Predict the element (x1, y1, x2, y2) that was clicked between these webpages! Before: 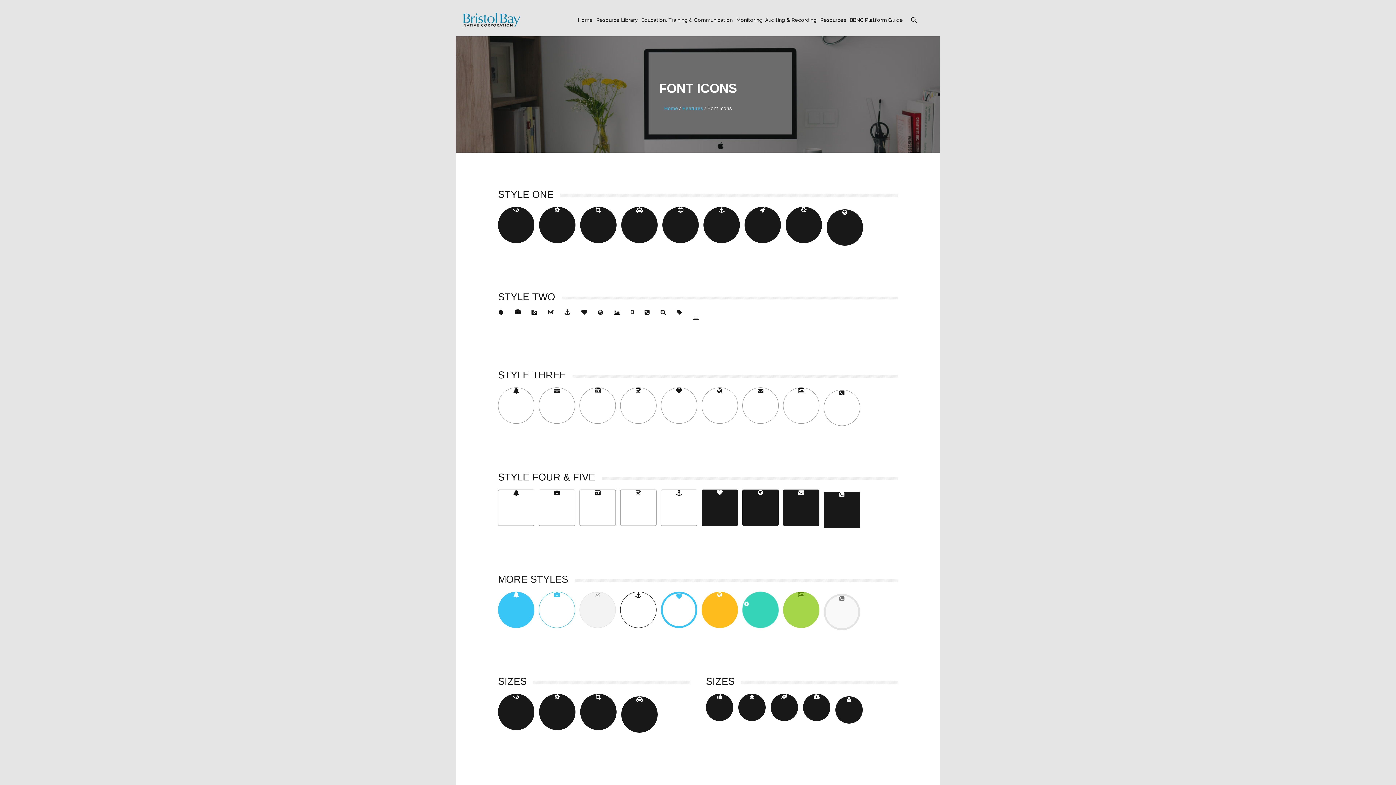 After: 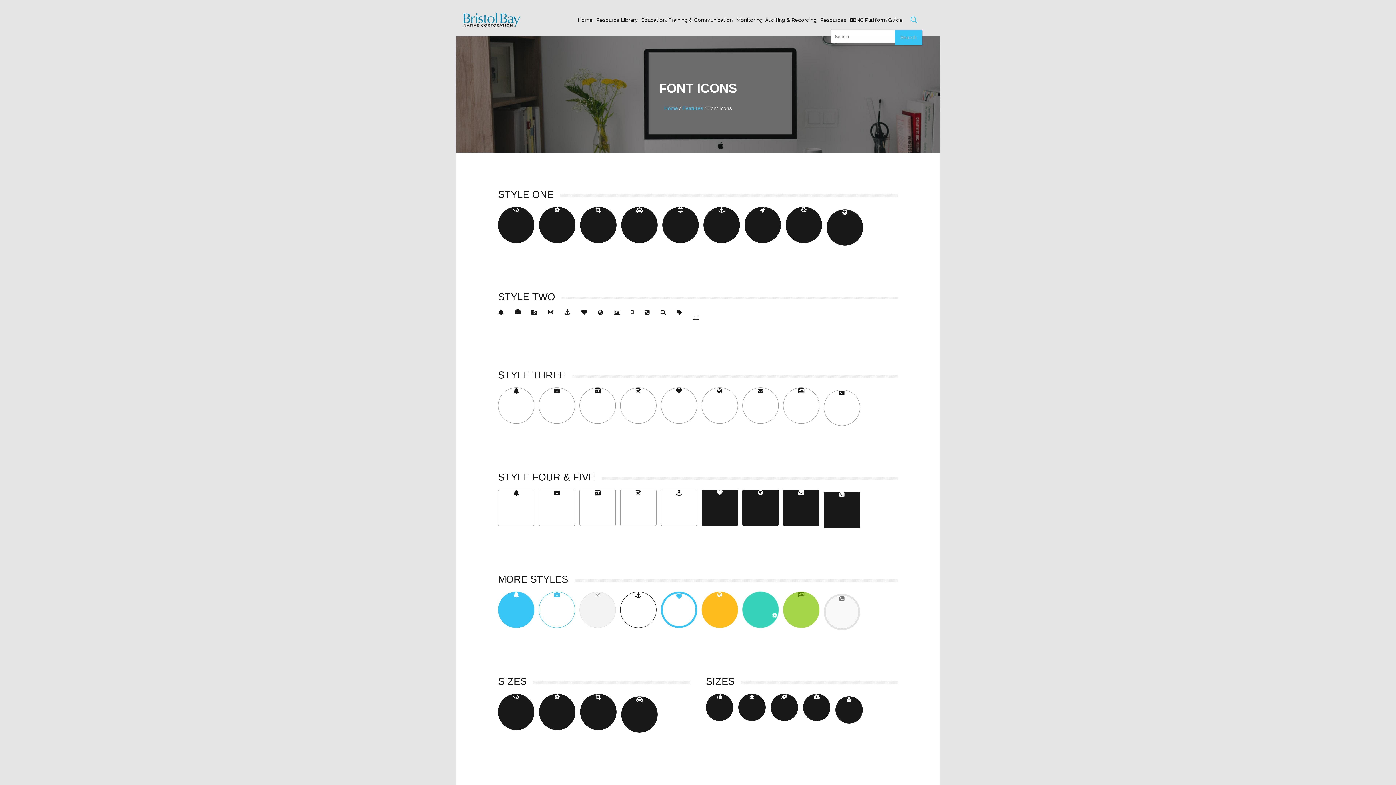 Action: bbox: (904, 13, 918, 24)